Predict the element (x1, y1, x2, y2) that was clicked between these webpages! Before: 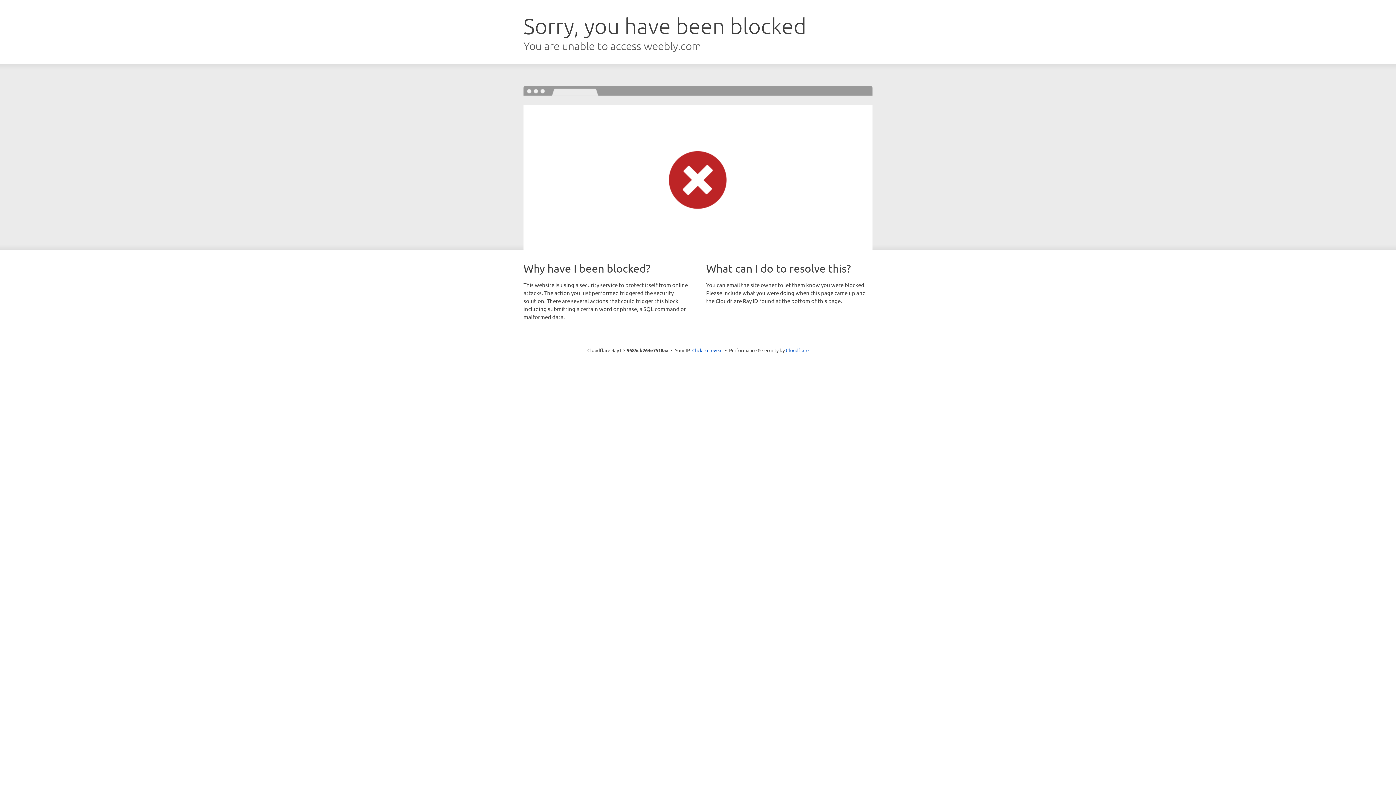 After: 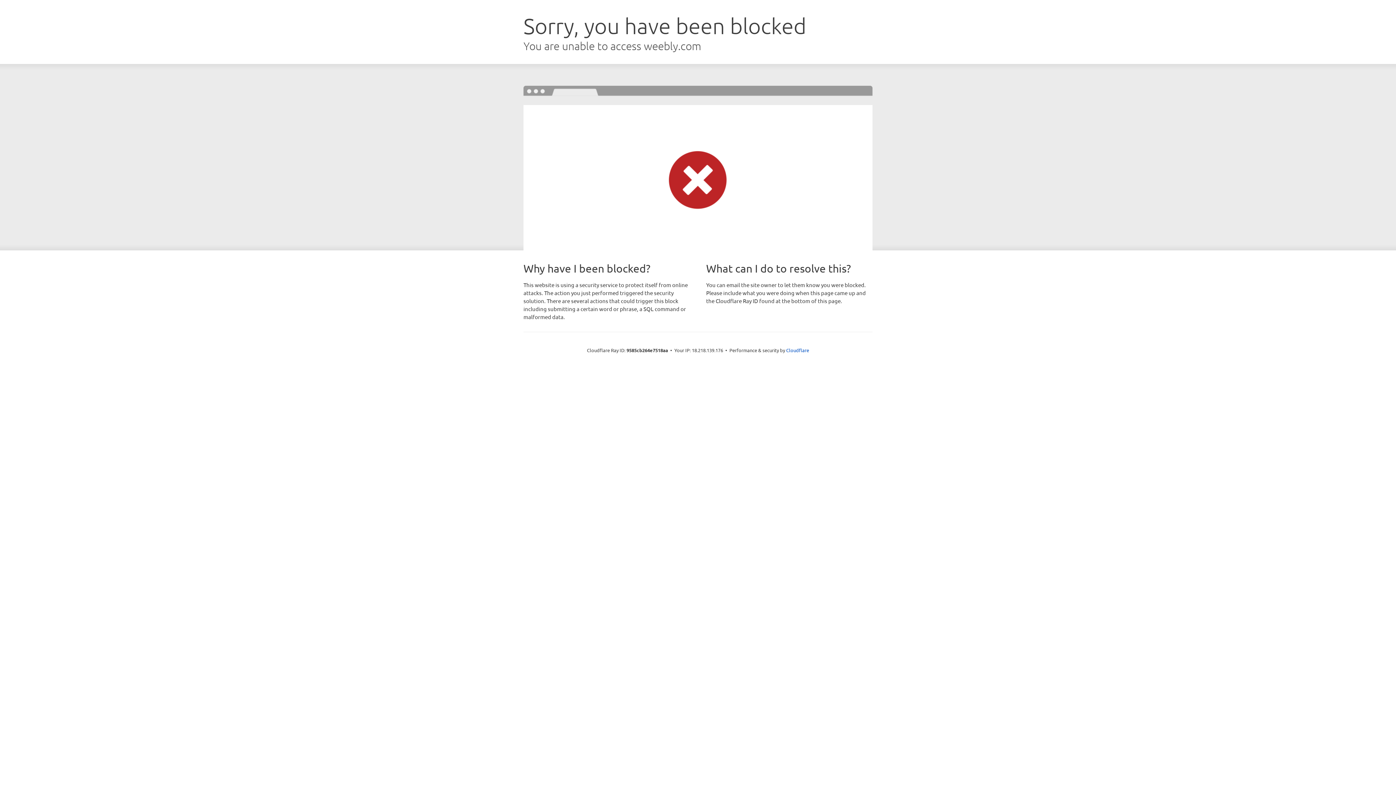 Action: label: Click to reveal bbox: (692, 346, 722, 353)